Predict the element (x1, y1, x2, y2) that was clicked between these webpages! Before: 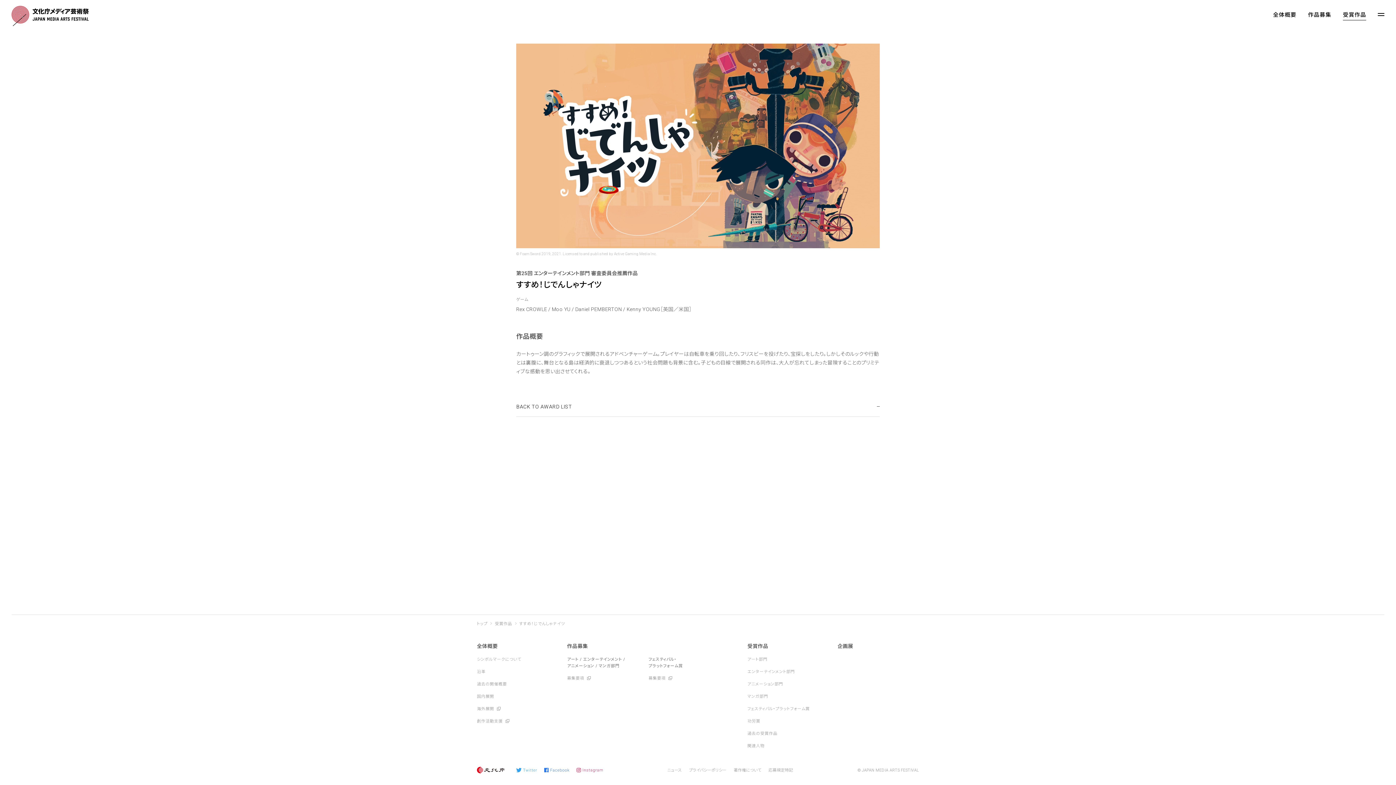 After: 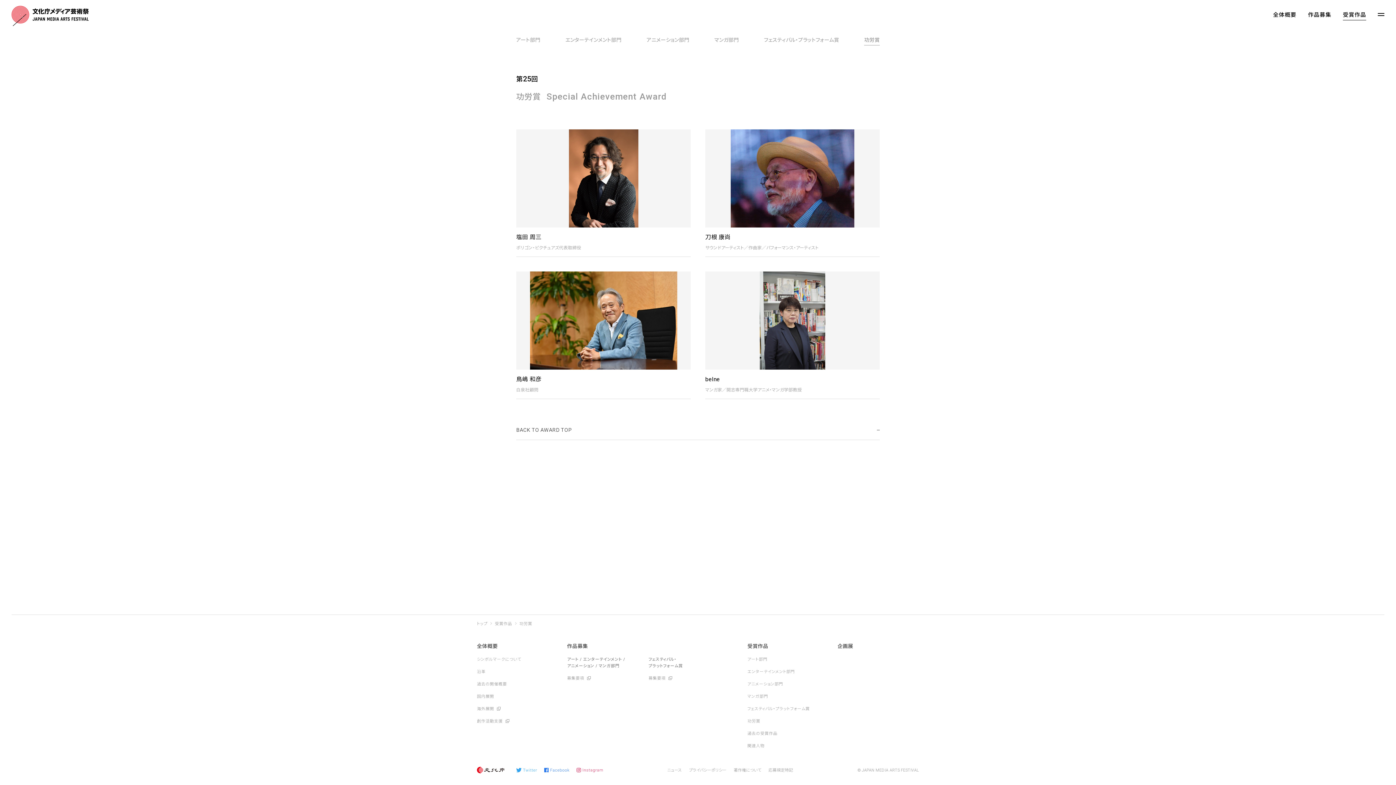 Action: bbox: (747, 718, 829, 725) label: 功労賞